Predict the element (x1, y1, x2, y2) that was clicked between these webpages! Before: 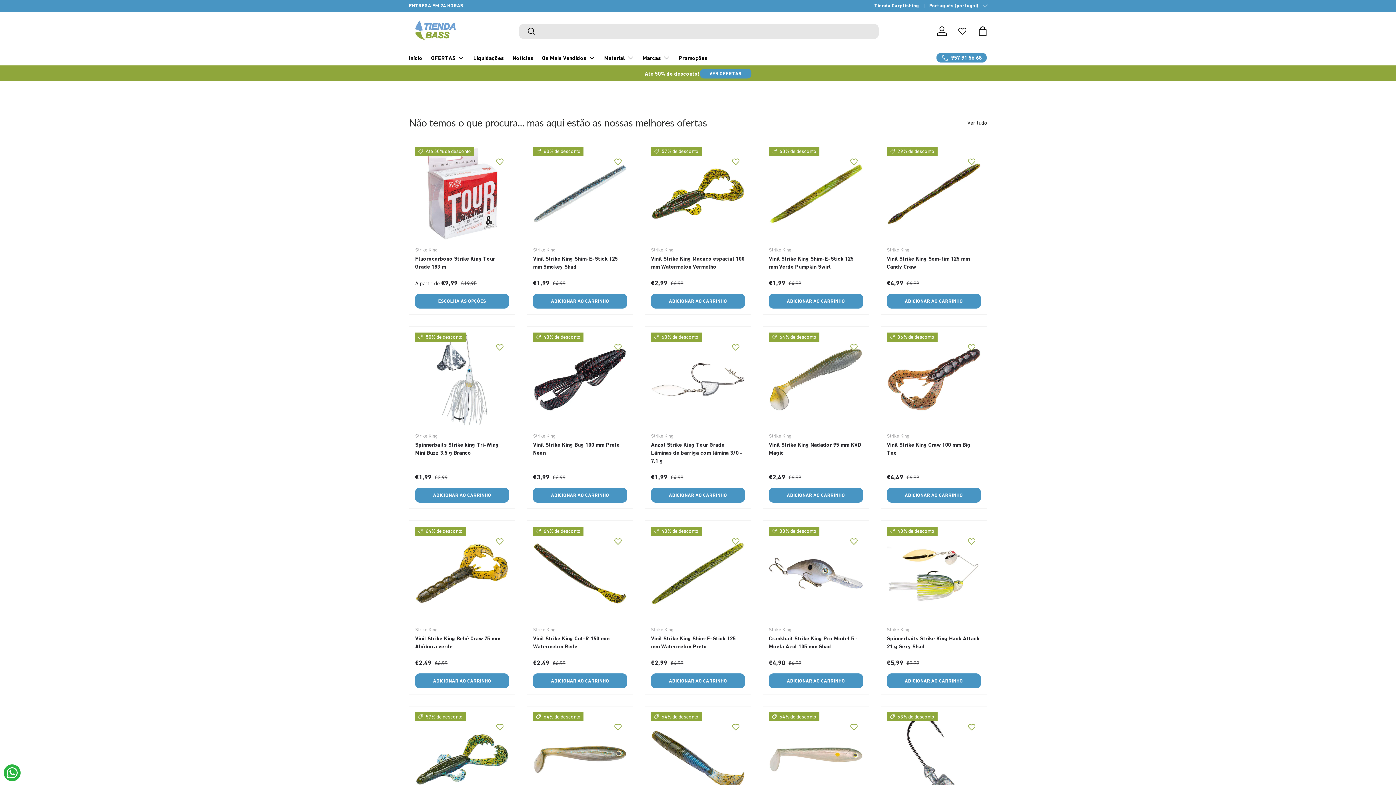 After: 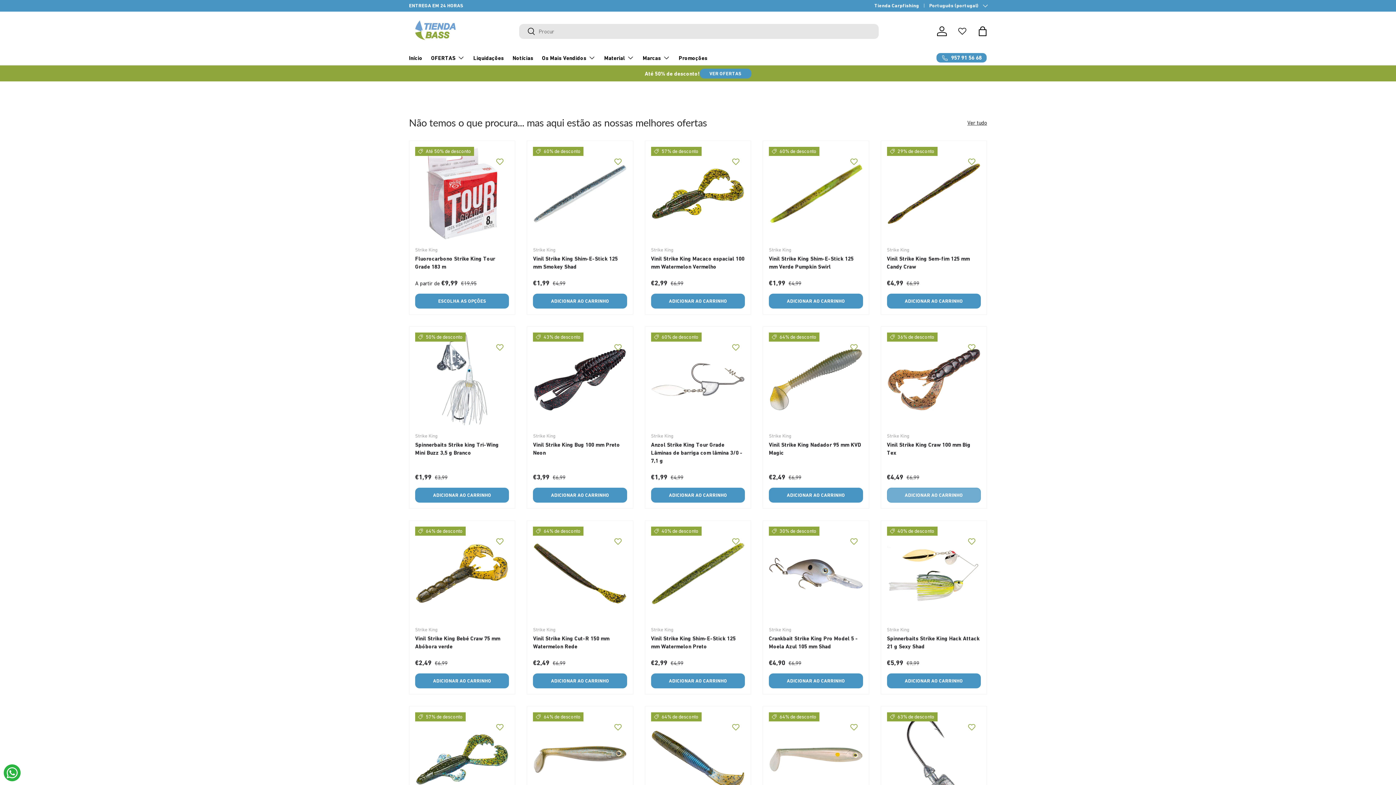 Action: label: ADICIONAR AO CARRINHO bbox: (887, 487, 981, 502)